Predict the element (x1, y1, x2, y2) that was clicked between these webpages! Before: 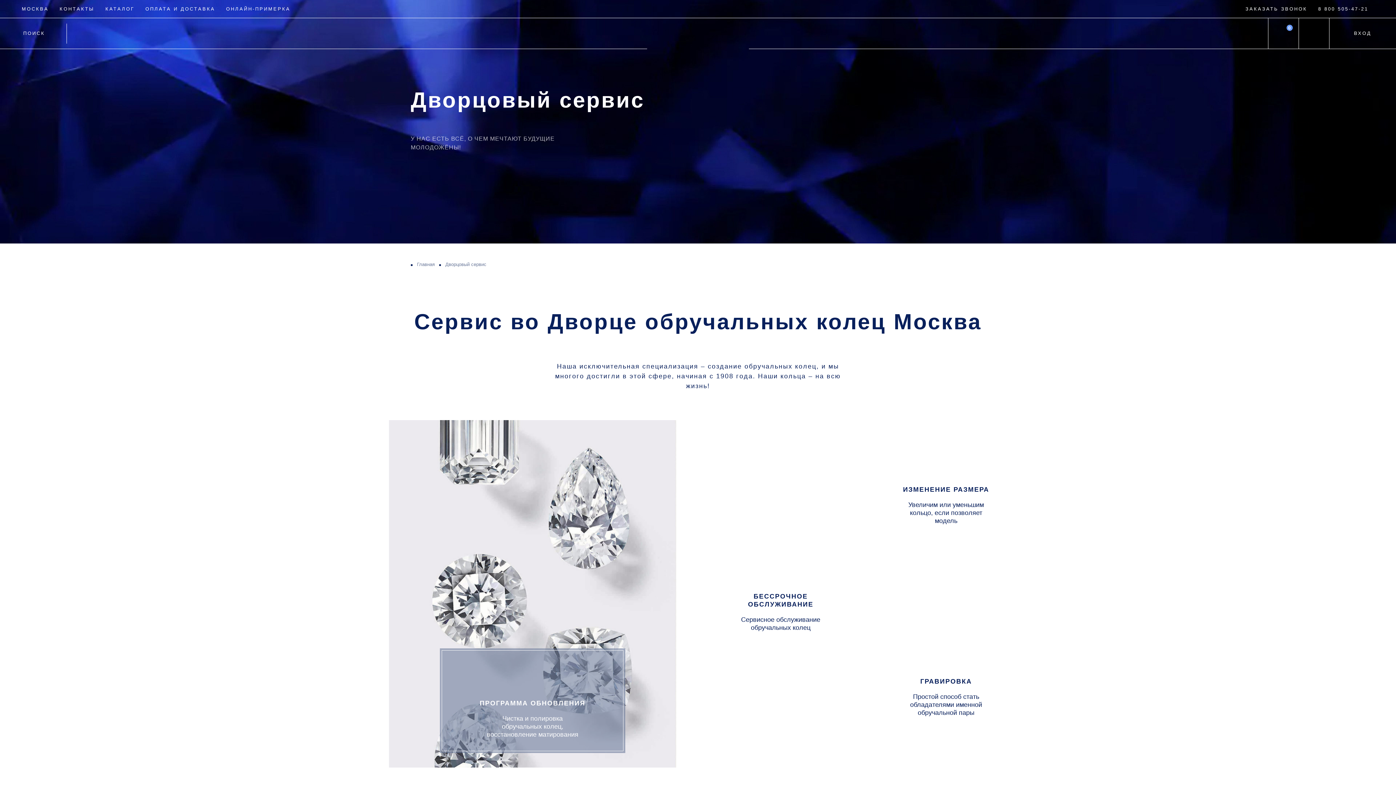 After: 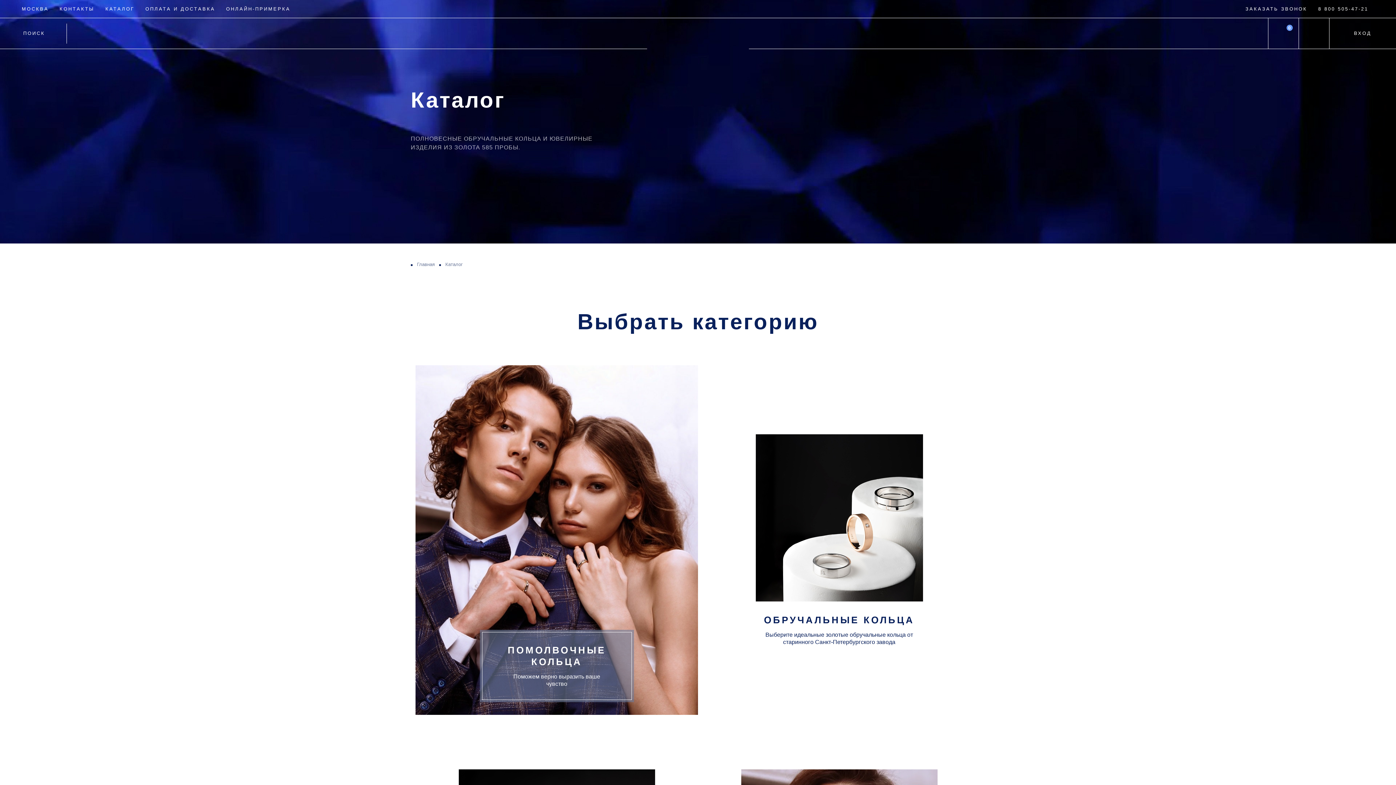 Action: label: КАТАЛОГ bbox: (105, 6, 134, 11)